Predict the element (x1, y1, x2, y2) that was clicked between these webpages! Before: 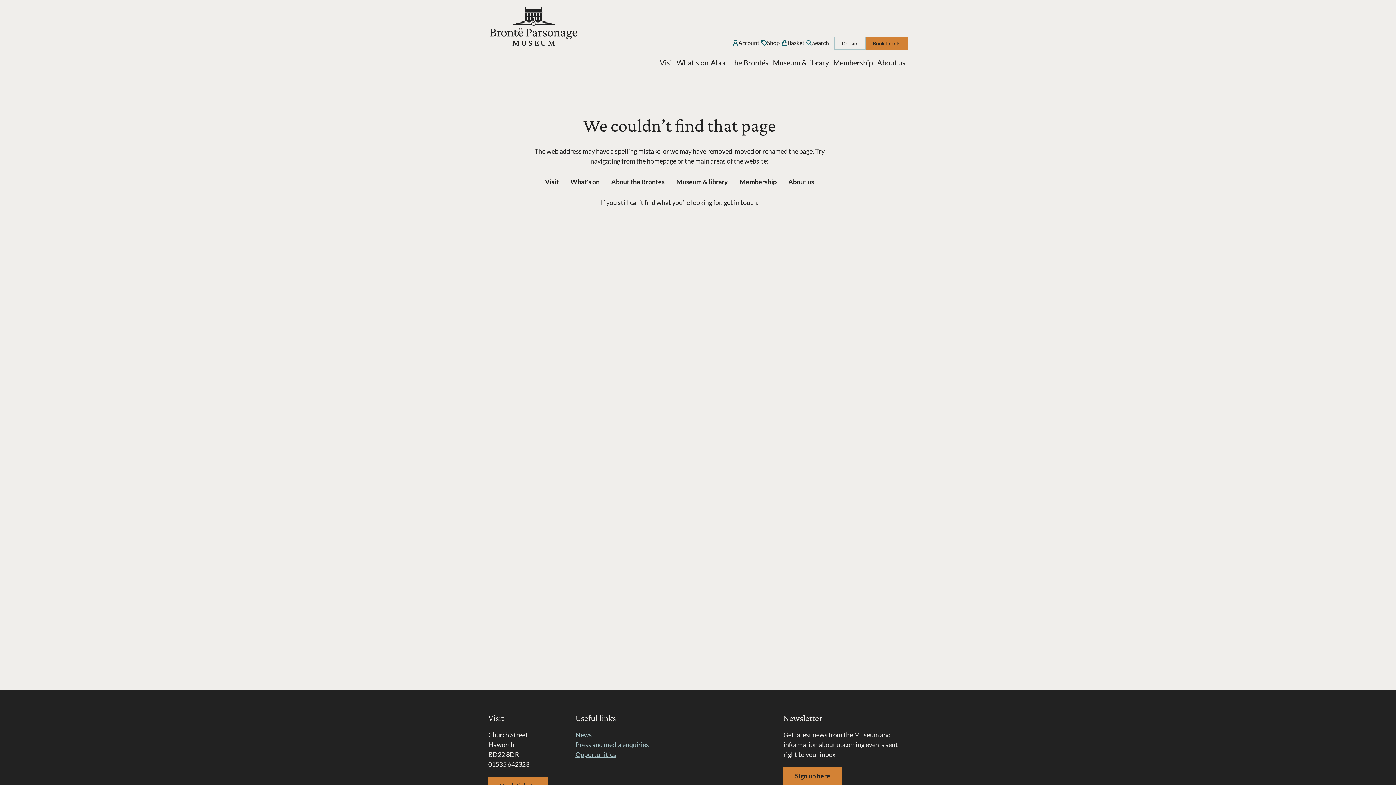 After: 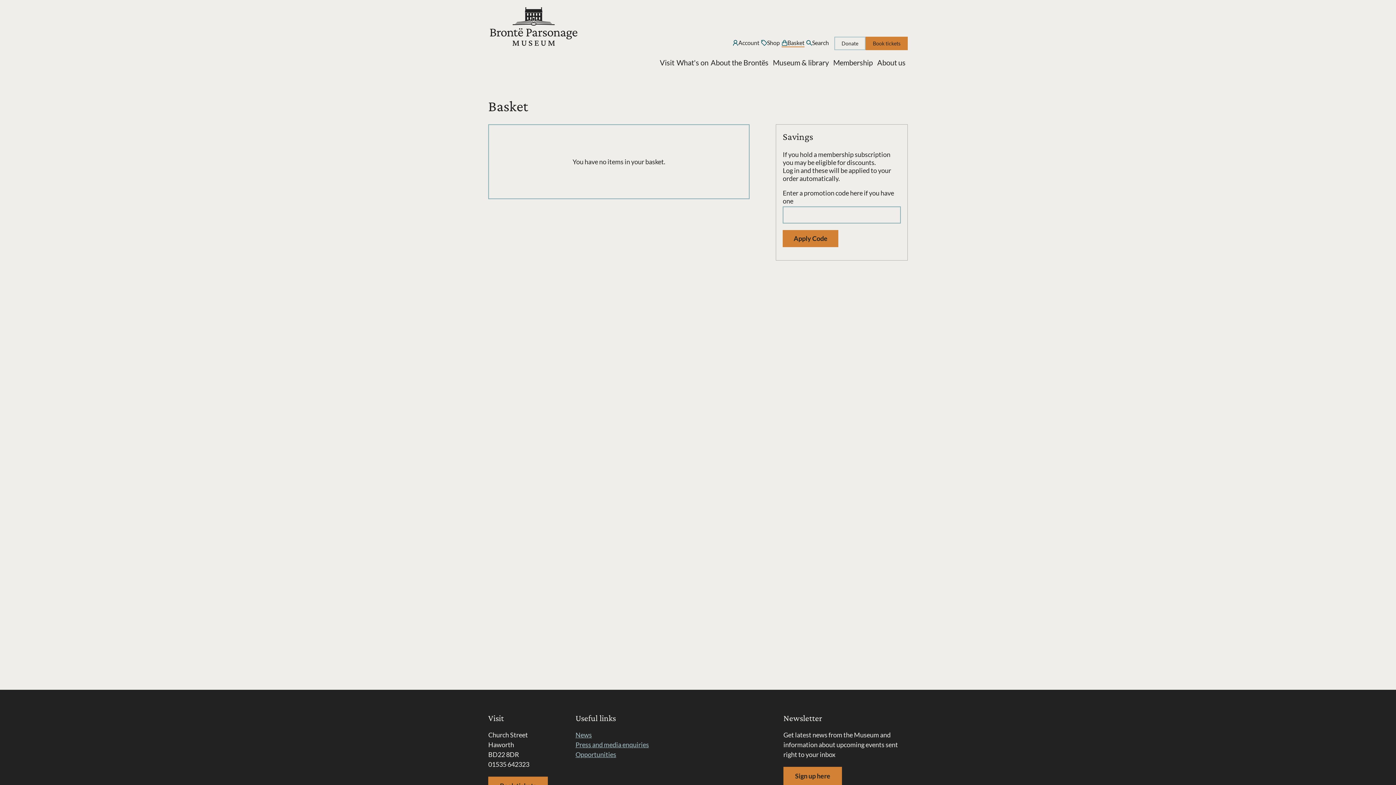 Action: label: Basket bbox: (781, 38, 804, 47)